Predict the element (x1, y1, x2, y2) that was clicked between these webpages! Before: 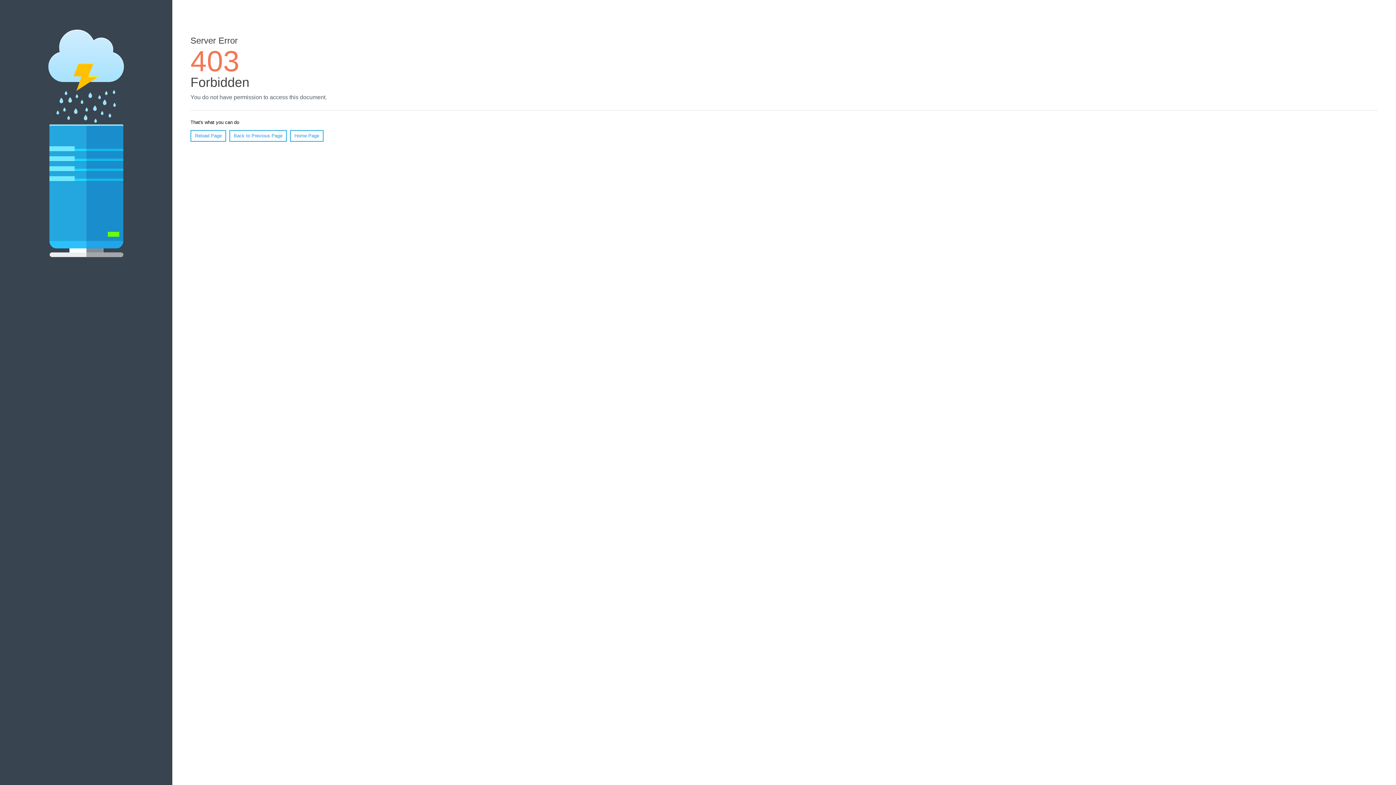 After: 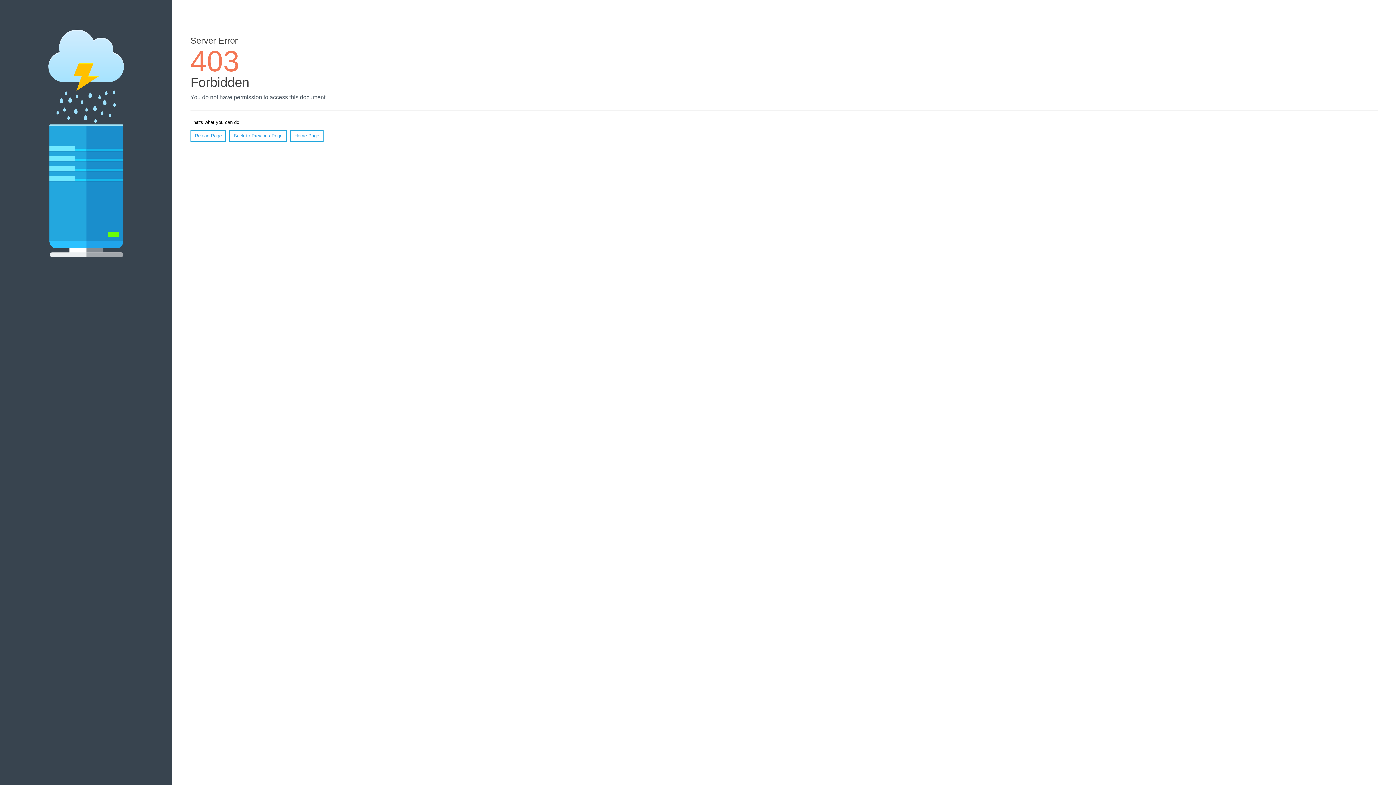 Action: bbox: (190, 130, 226, 141) label: Reload Page